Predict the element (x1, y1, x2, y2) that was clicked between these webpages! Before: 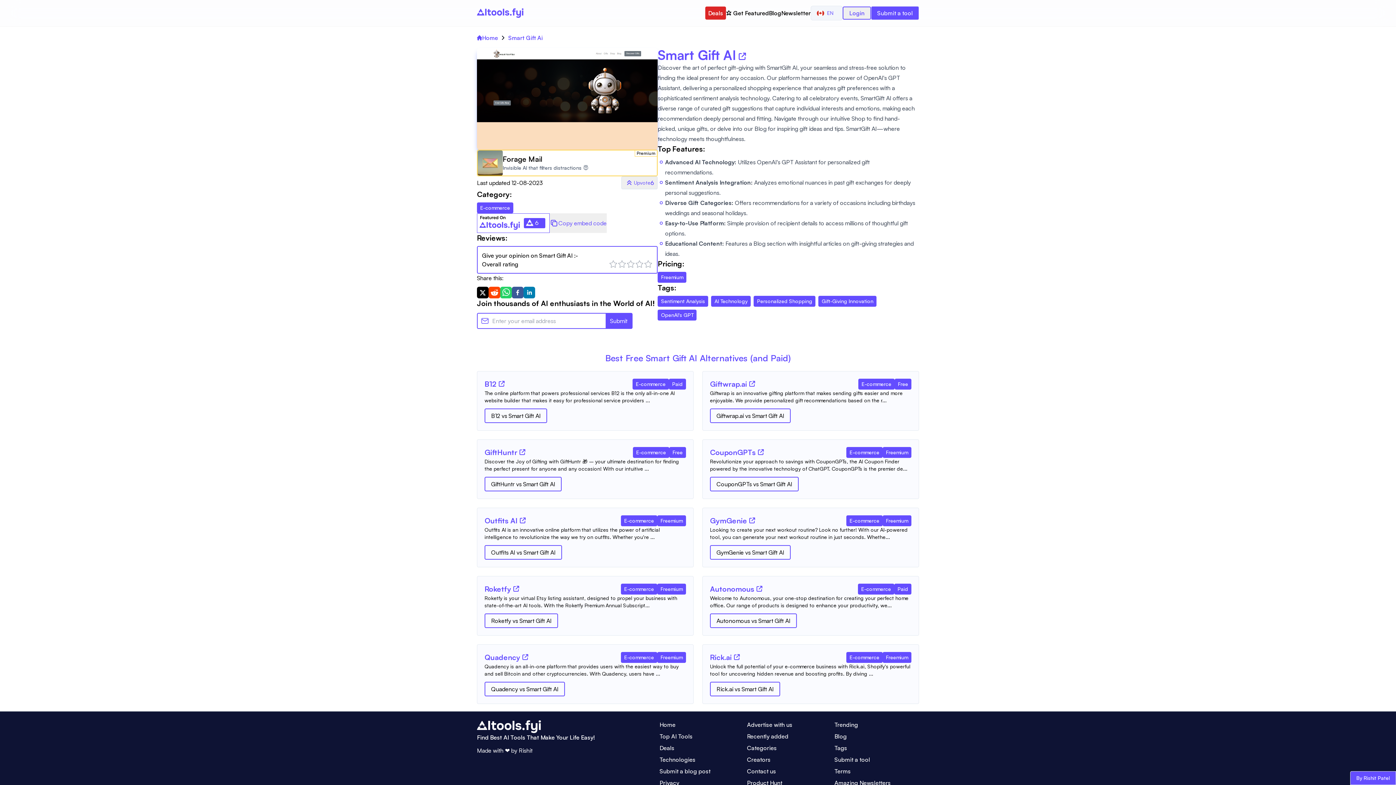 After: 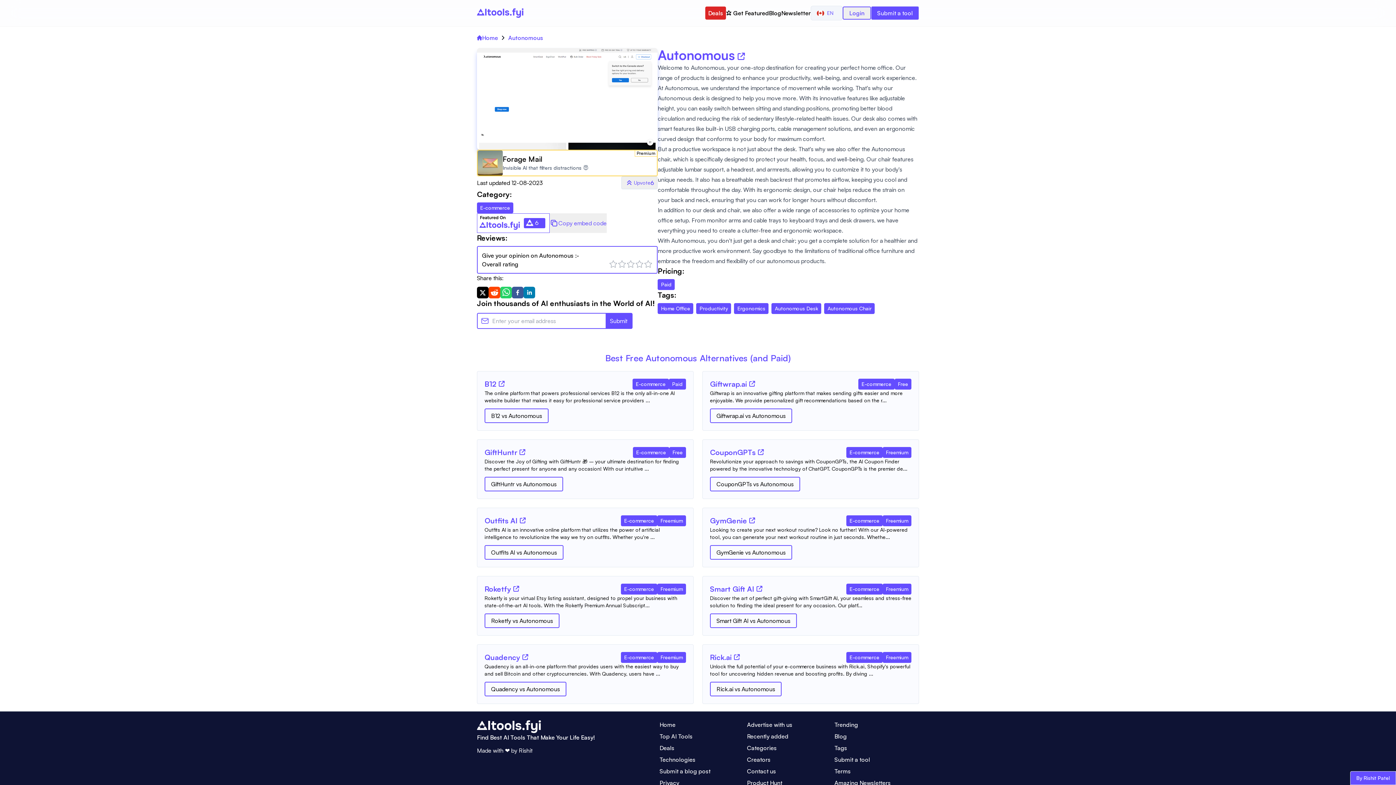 Action: label: Tool Description bbox: (710, 594, 911, 609)